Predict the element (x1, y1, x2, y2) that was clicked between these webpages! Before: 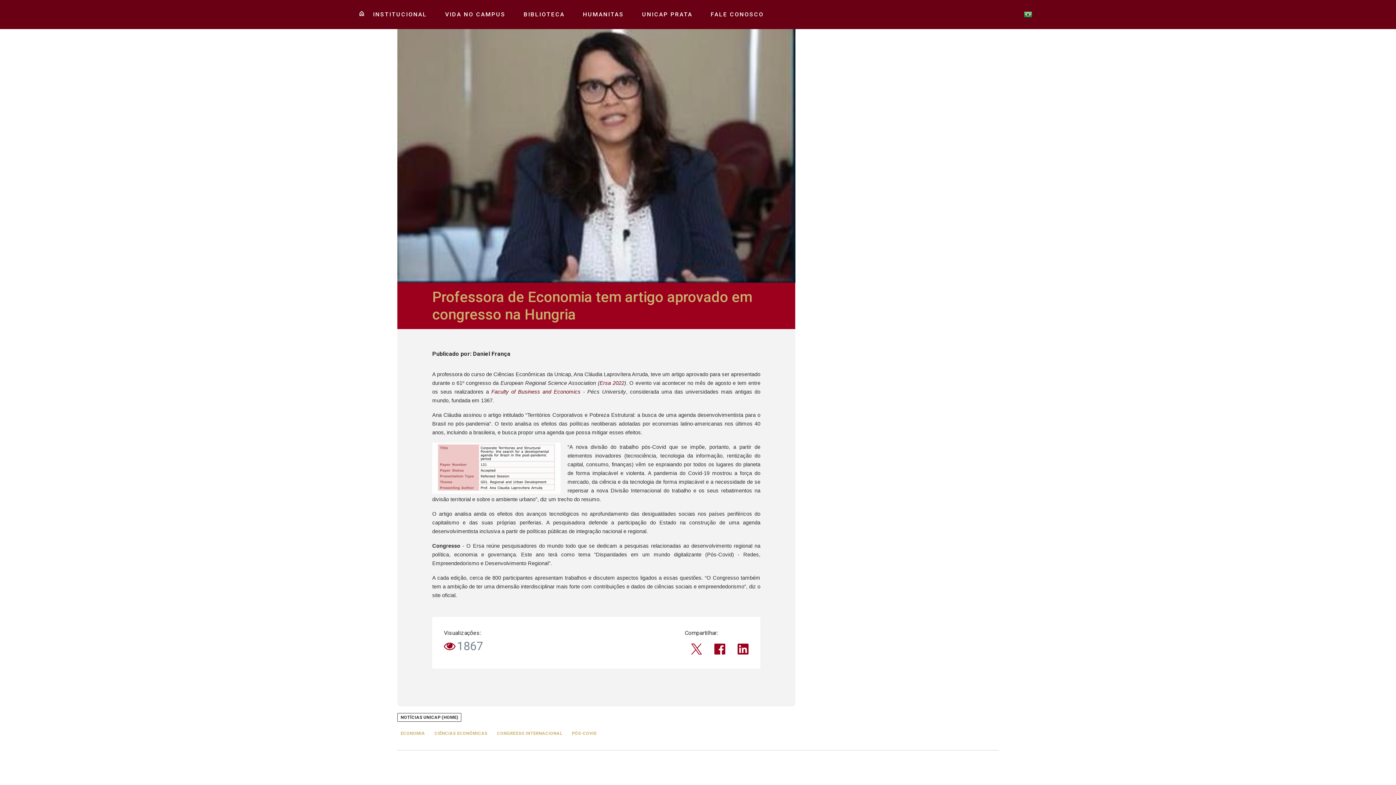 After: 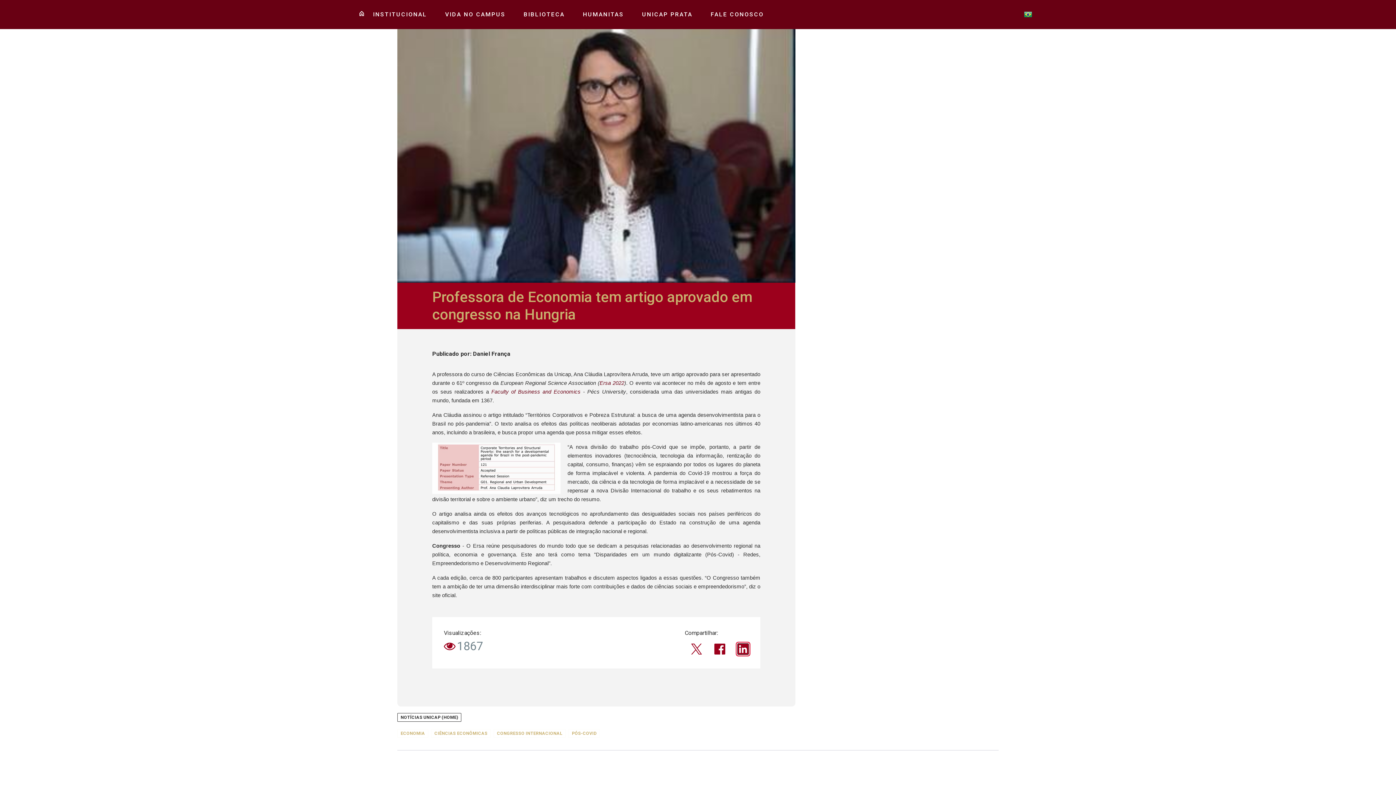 Action: bbox: (737, 643, 748, 655) label: LinkedIn